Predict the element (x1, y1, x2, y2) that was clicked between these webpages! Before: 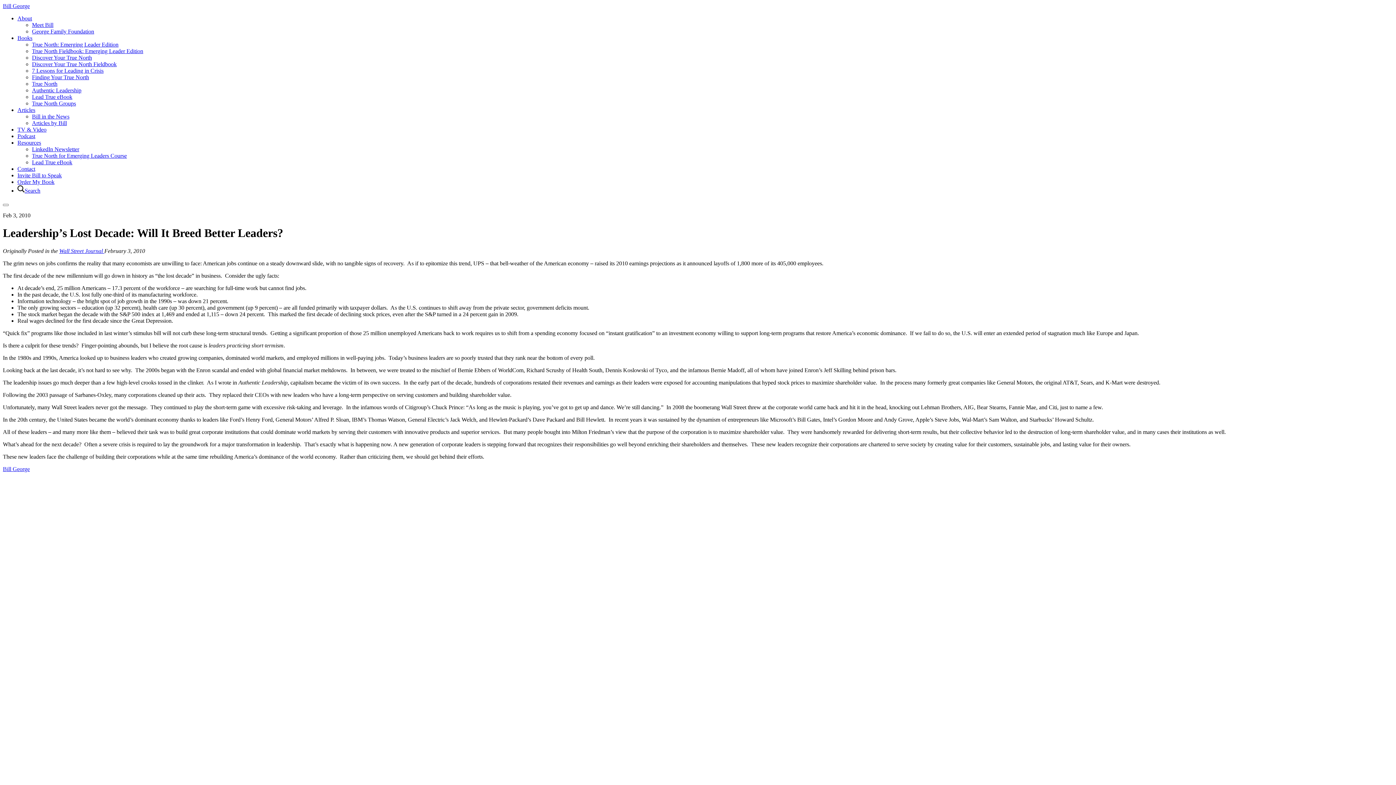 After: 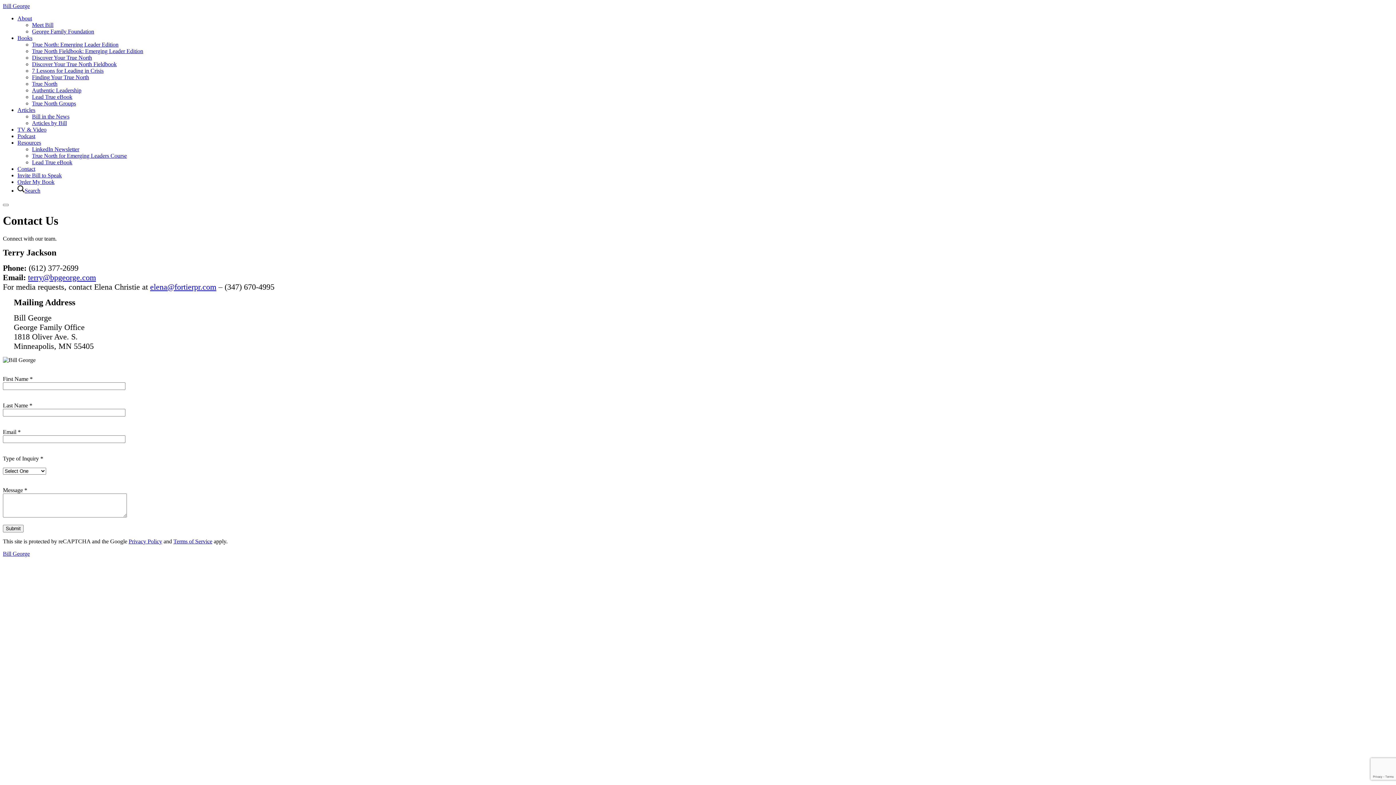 Action: label: Contact bbox: (17, 165, 35, 172)